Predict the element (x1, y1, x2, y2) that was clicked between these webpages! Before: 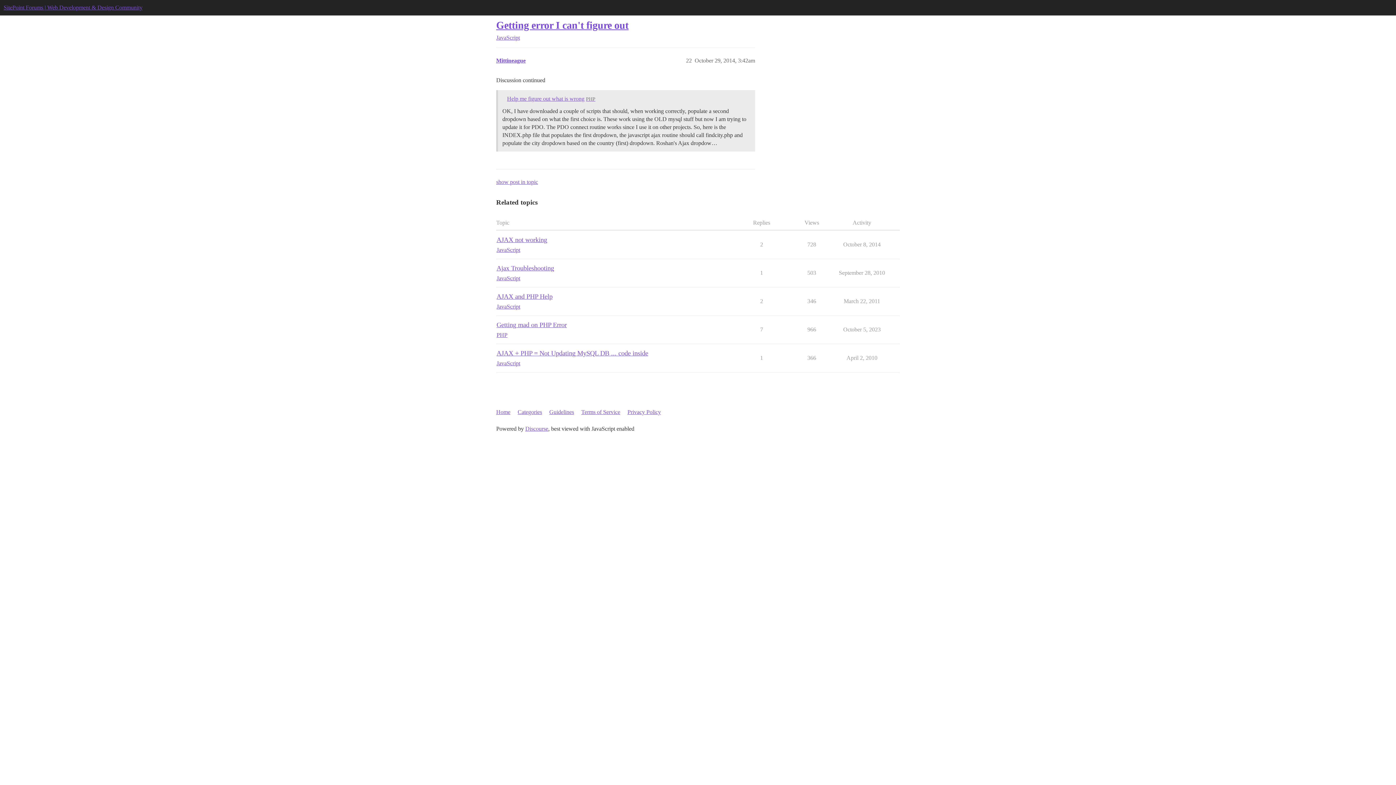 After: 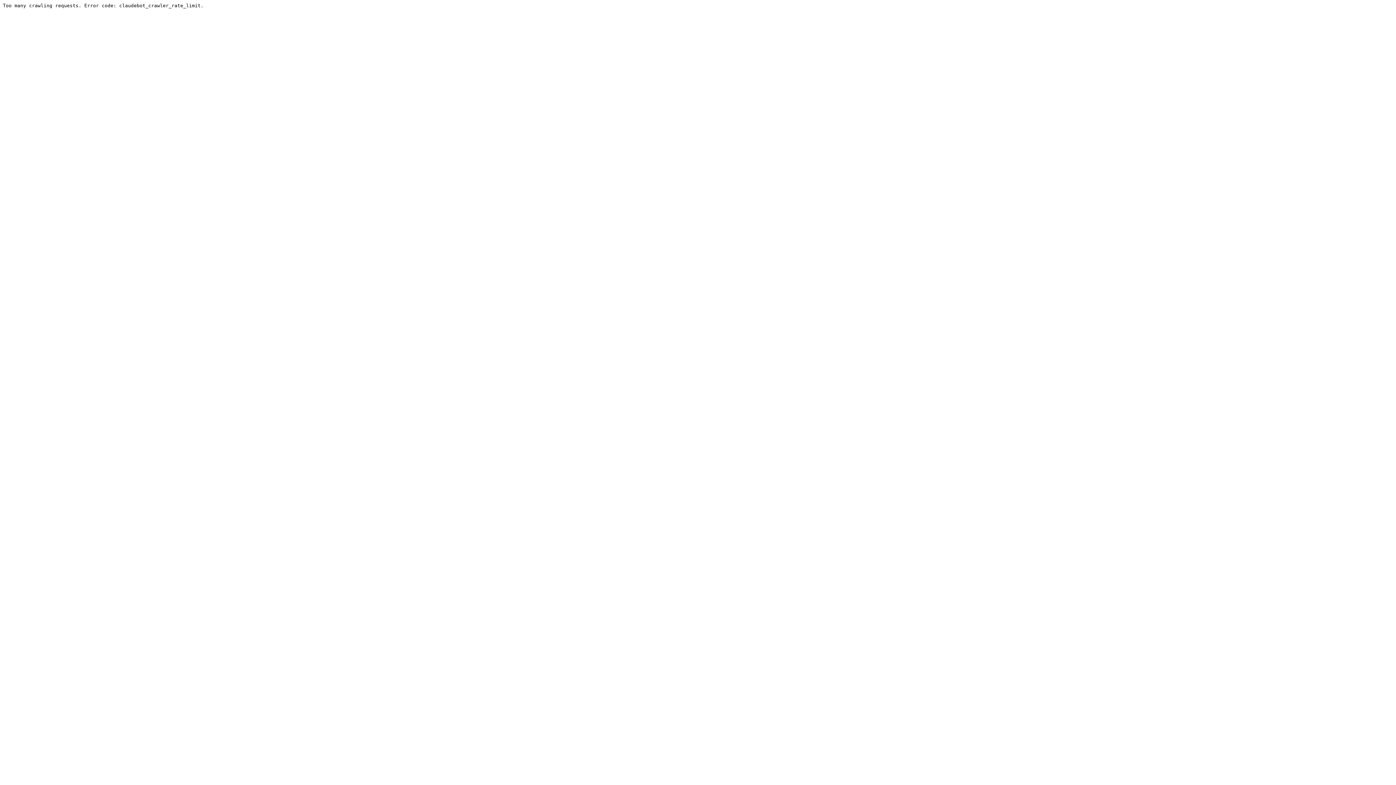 Action: bbox: (496, 359, 520, 367) label: JavaScript